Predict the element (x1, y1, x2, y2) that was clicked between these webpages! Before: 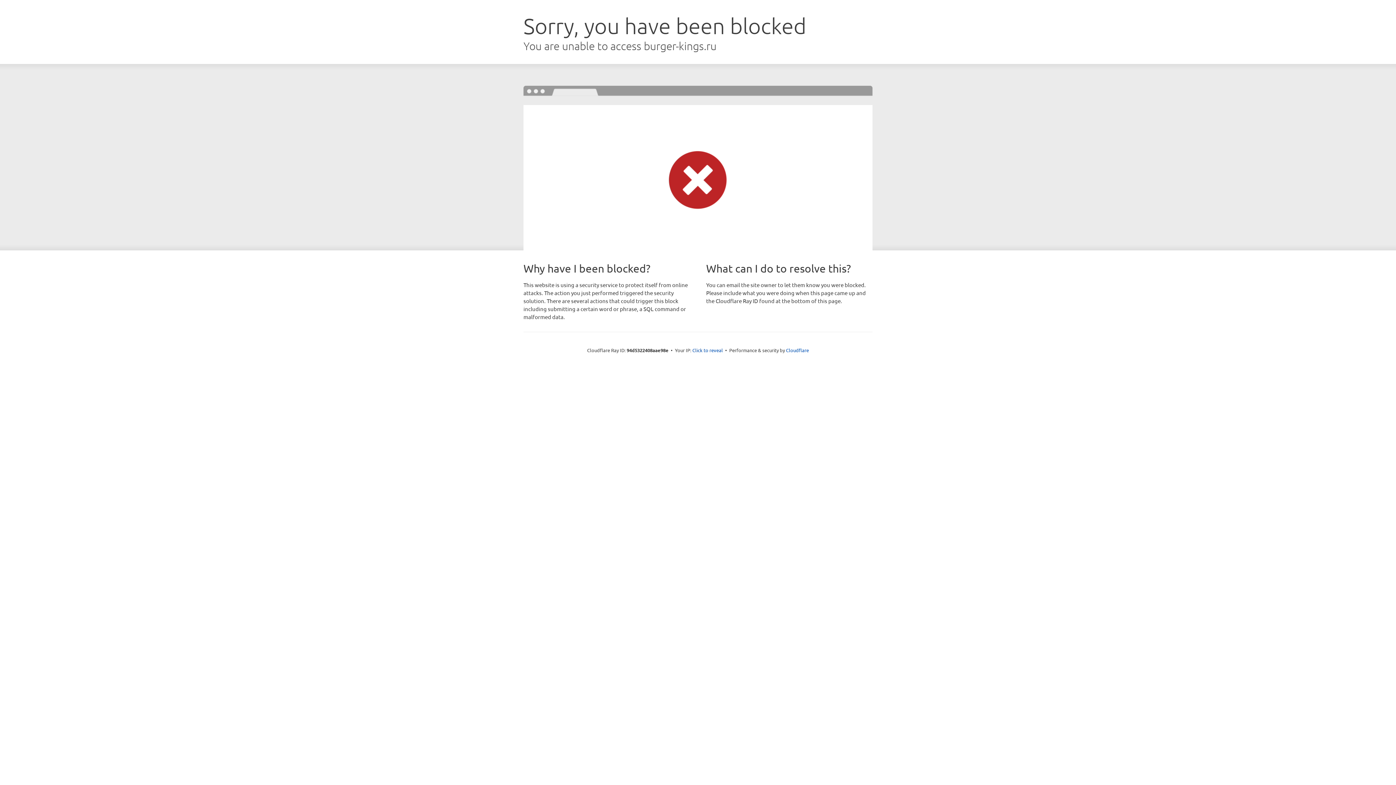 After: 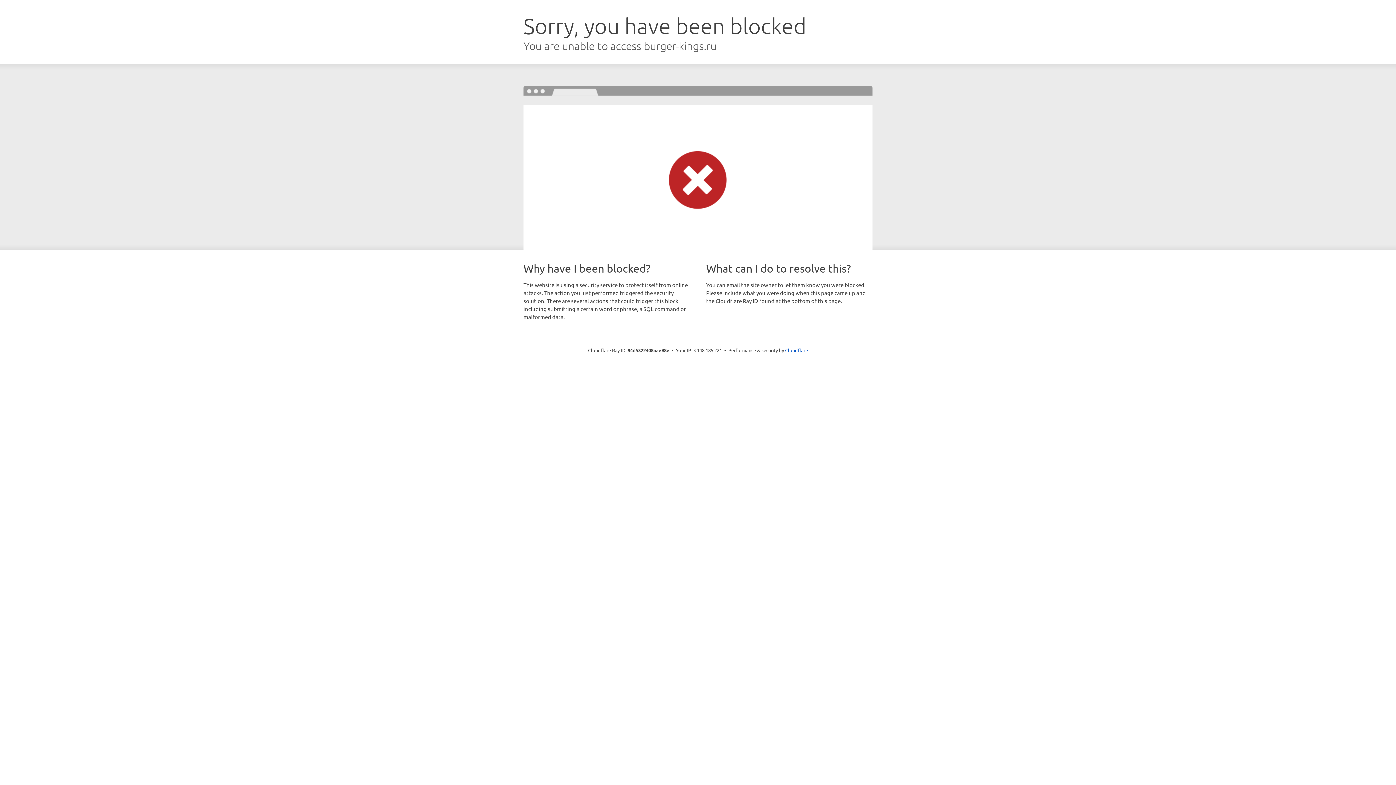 Action: label: Click to reveal bbox: (692, 346, 723, 353)